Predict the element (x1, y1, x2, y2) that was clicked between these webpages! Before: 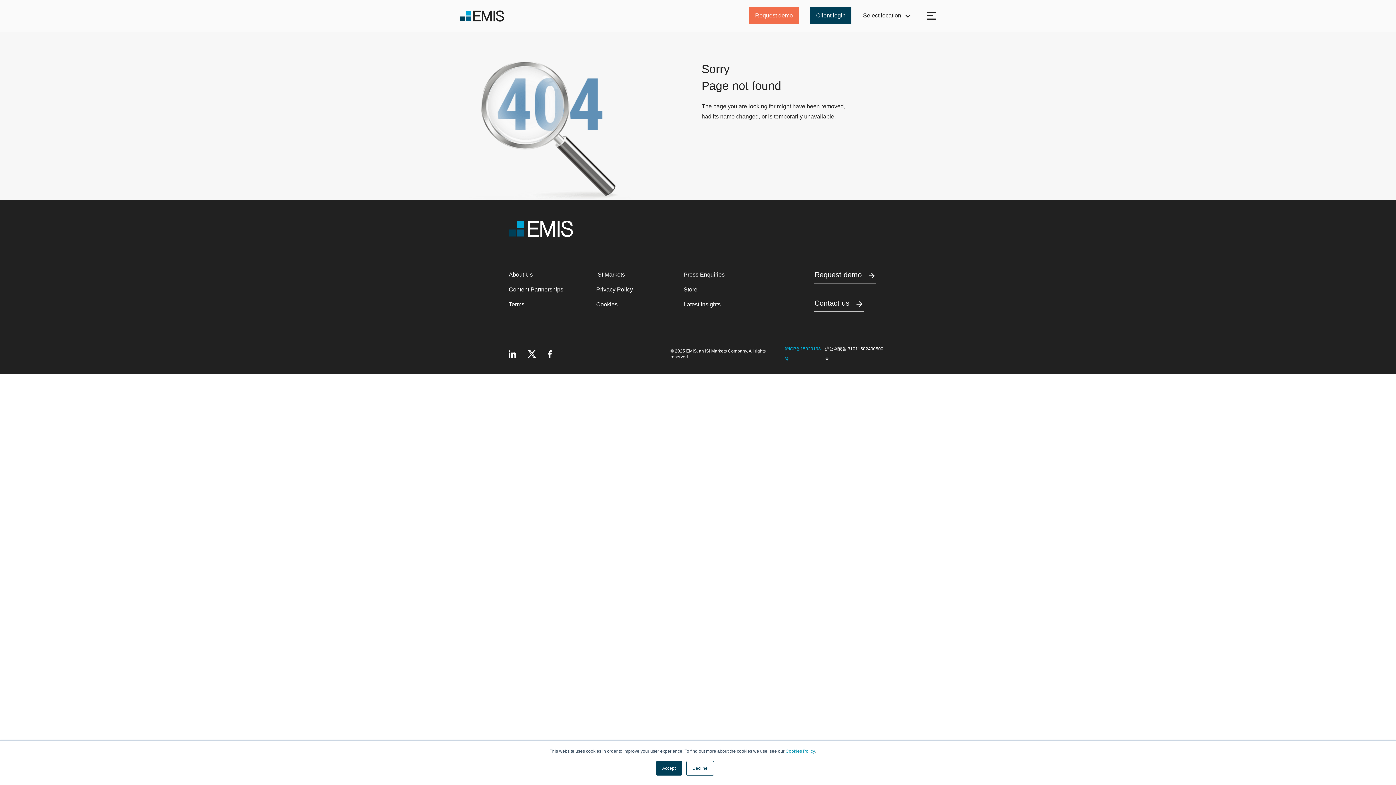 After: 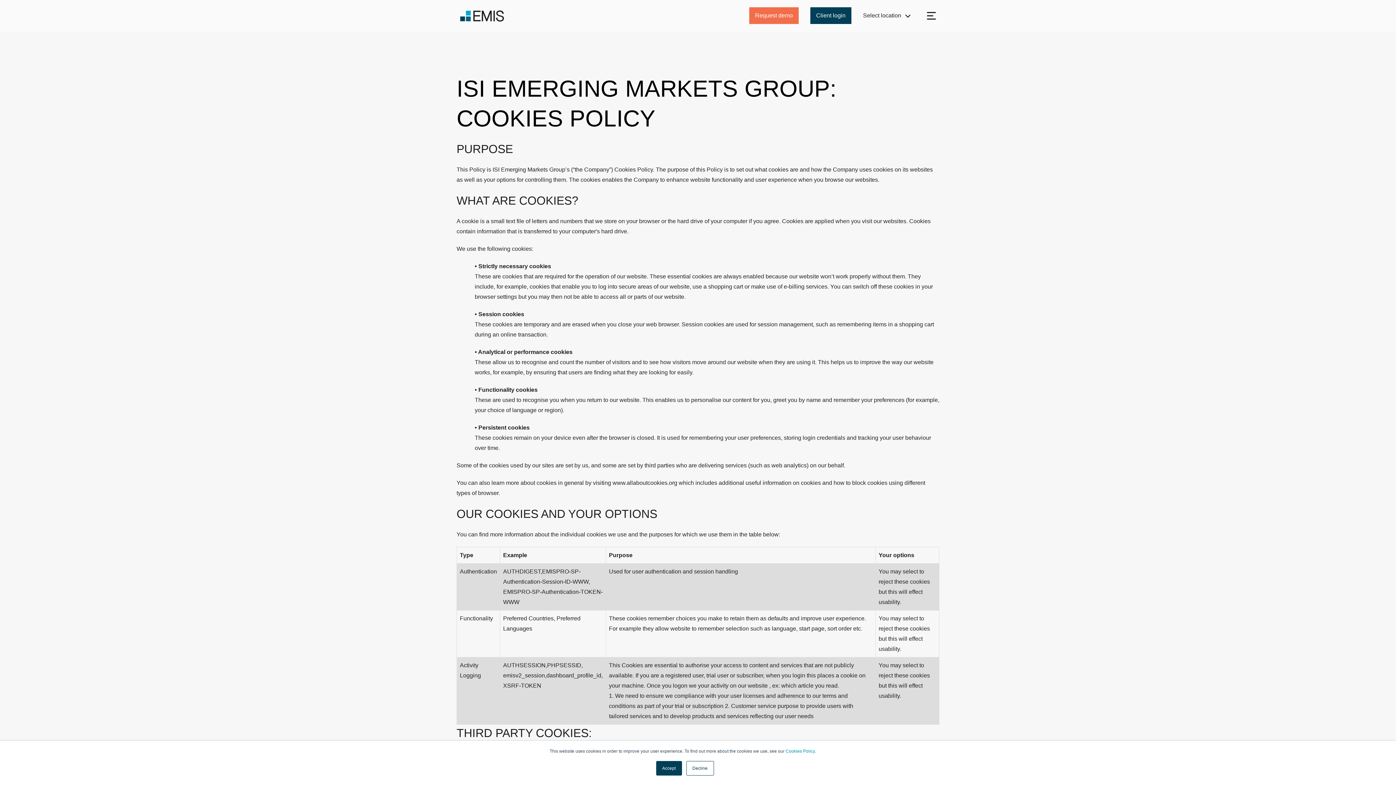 Action: bbox: (596, 301, 617, 307) label: Cookies